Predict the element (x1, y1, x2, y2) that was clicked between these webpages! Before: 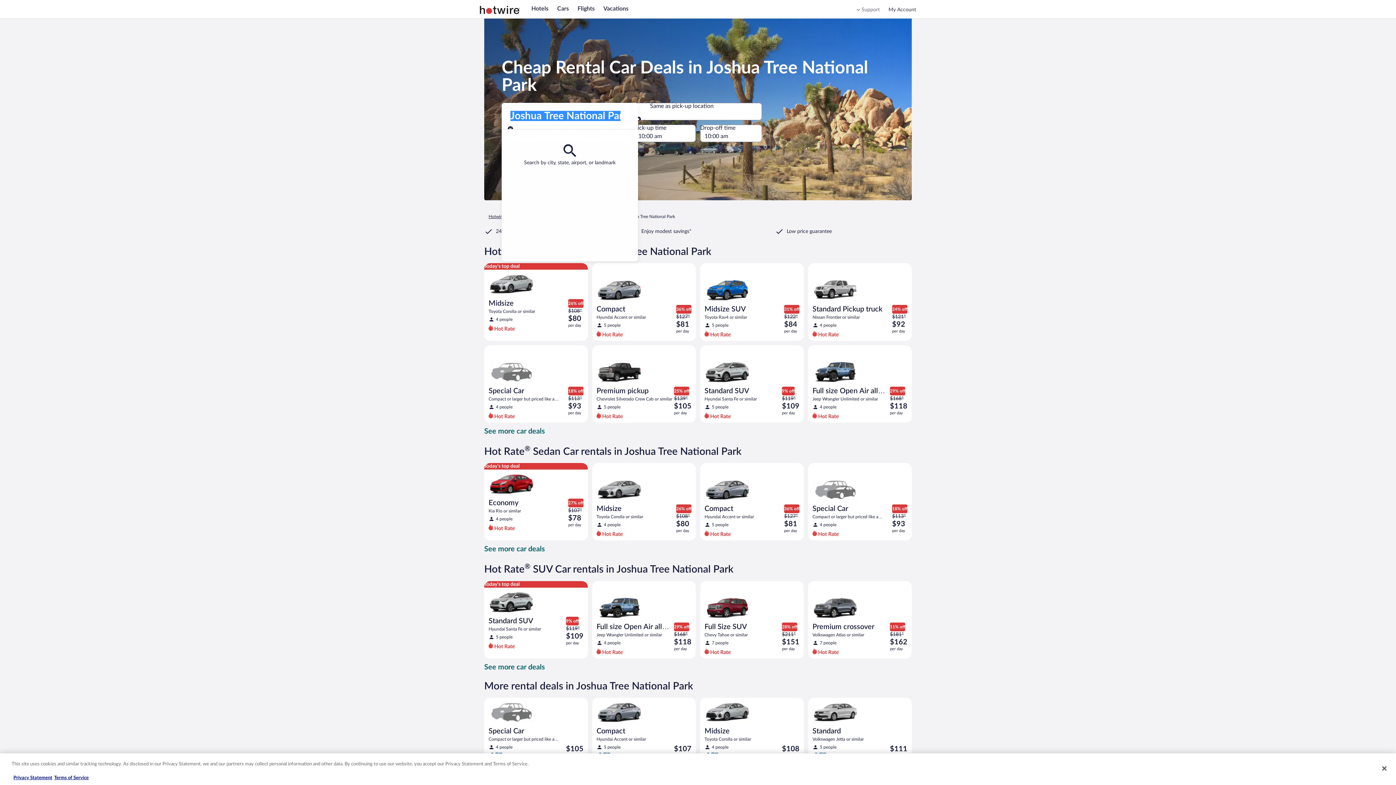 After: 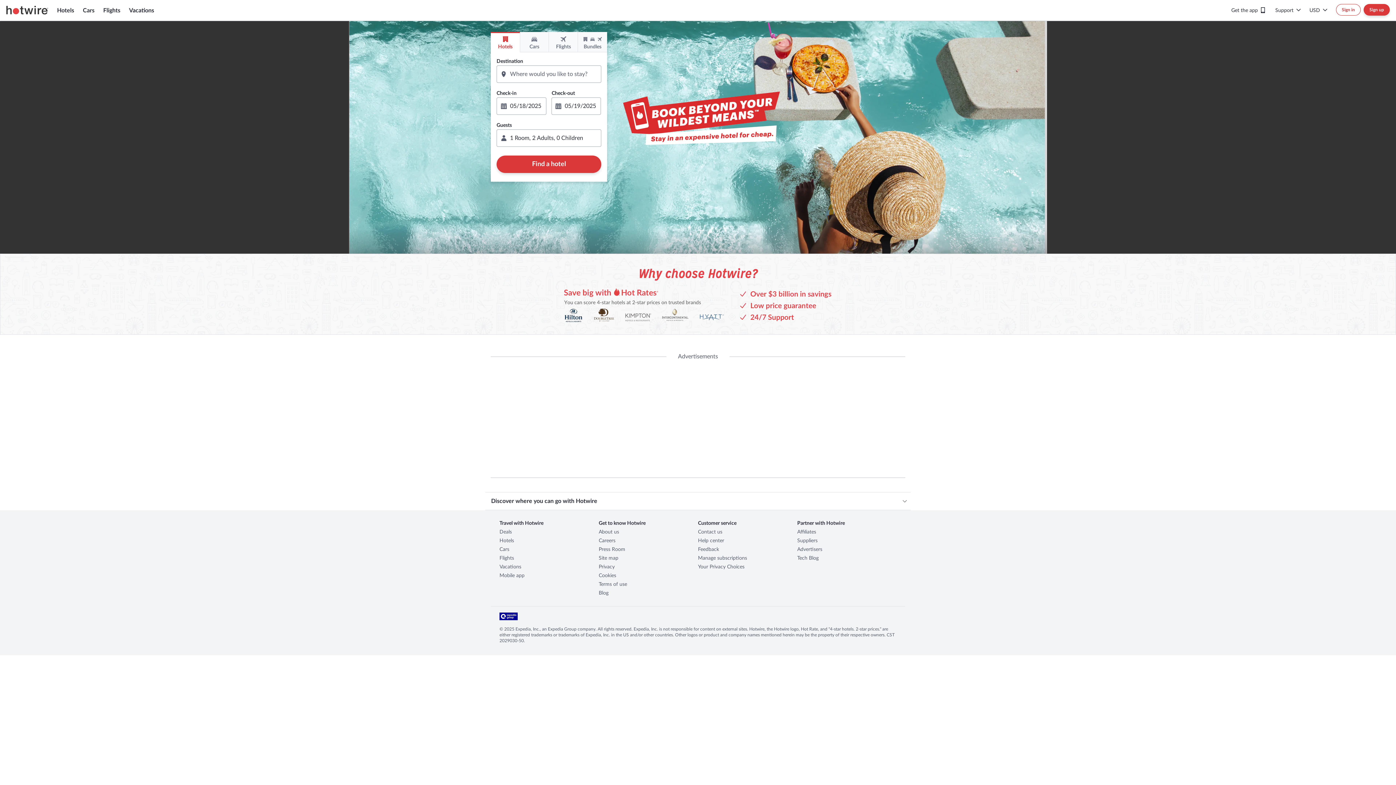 Action: label: Hotwire.com bbox: (488, 213, 513, 219)